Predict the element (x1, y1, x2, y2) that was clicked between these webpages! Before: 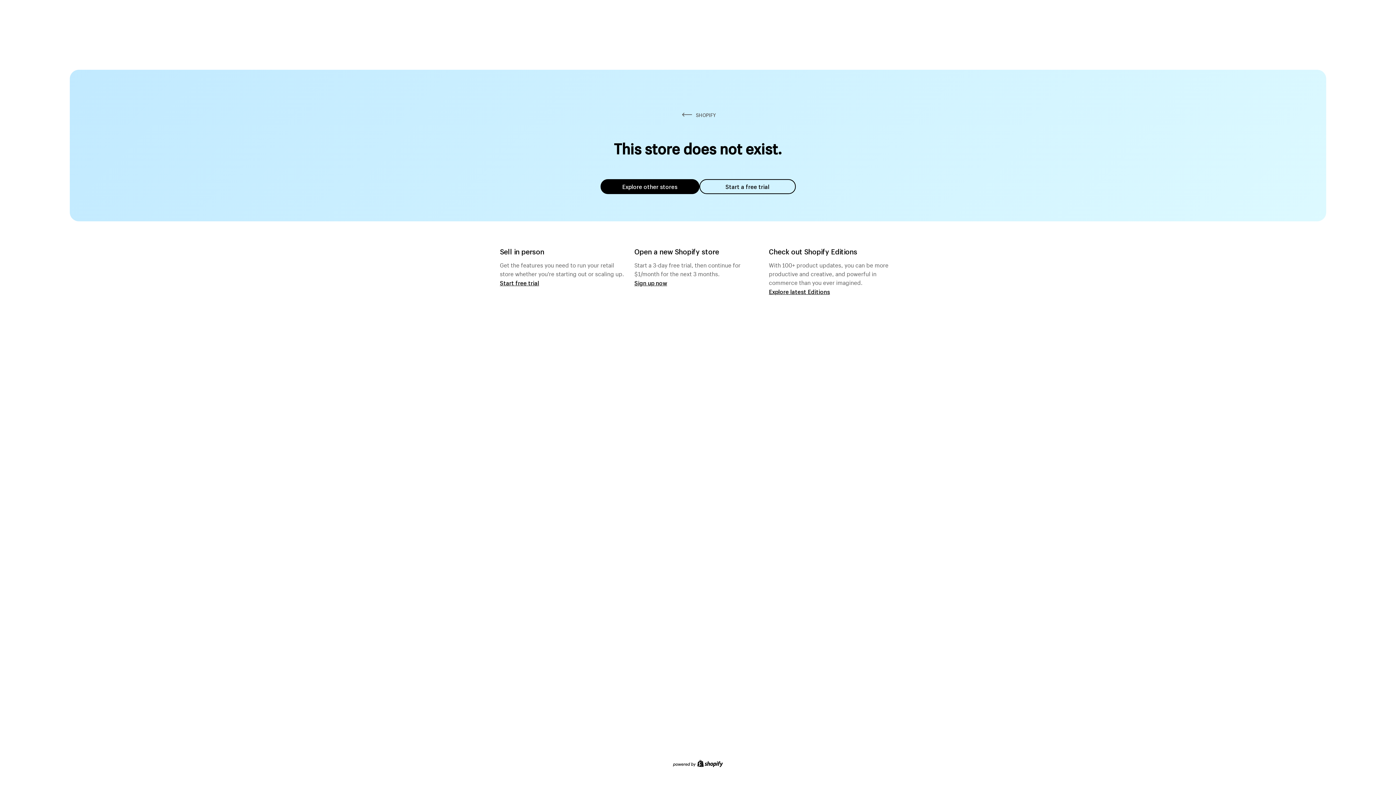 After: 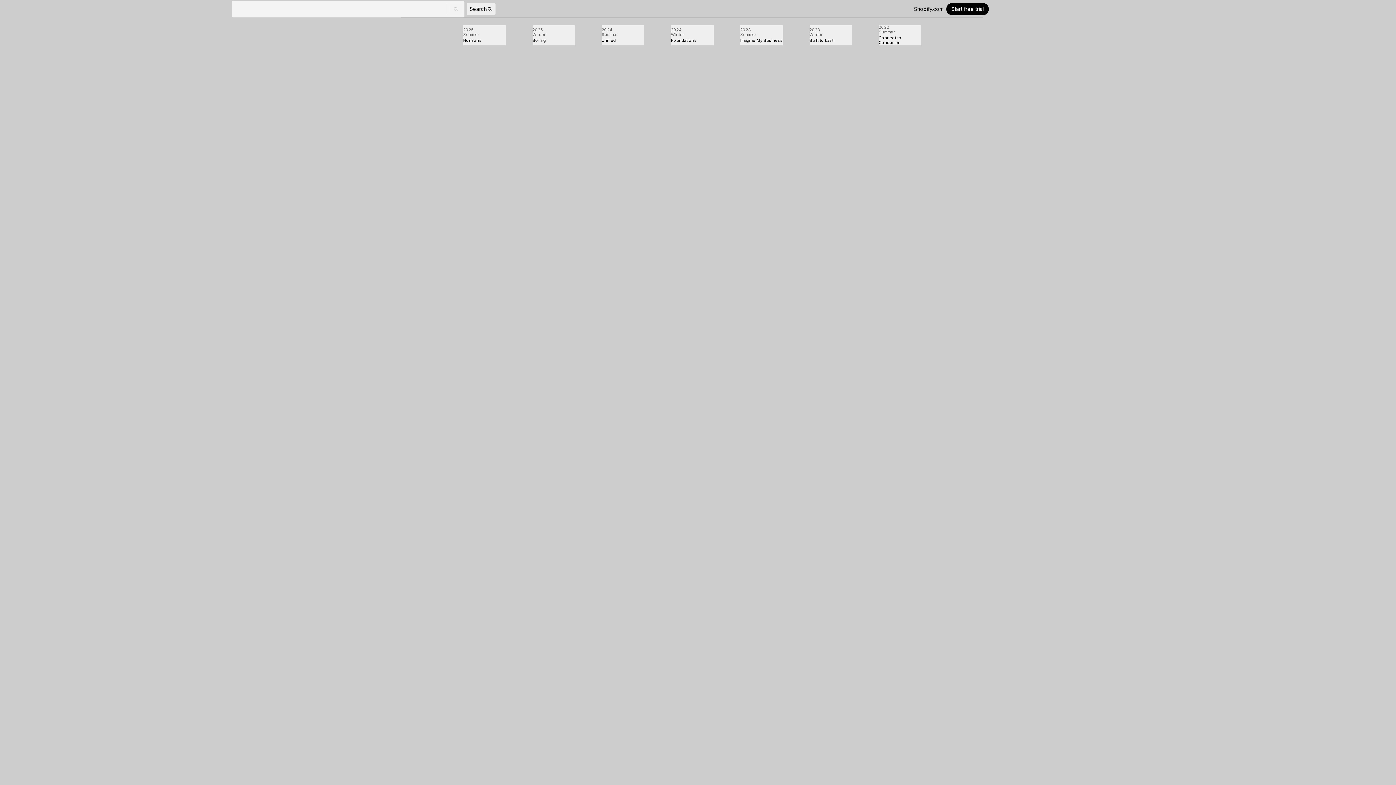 Action: label: Explore latest Editions bbox: (769, 287, 830, 295)